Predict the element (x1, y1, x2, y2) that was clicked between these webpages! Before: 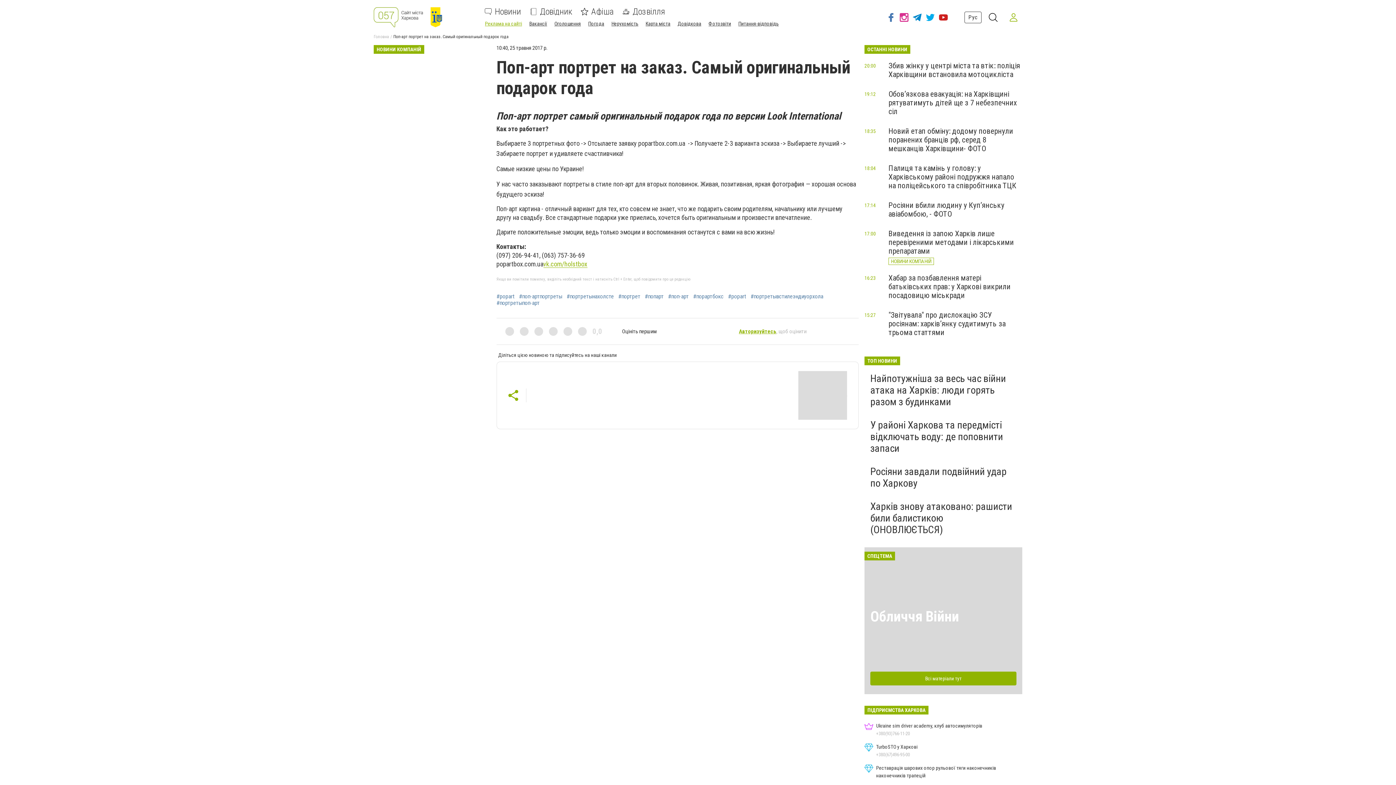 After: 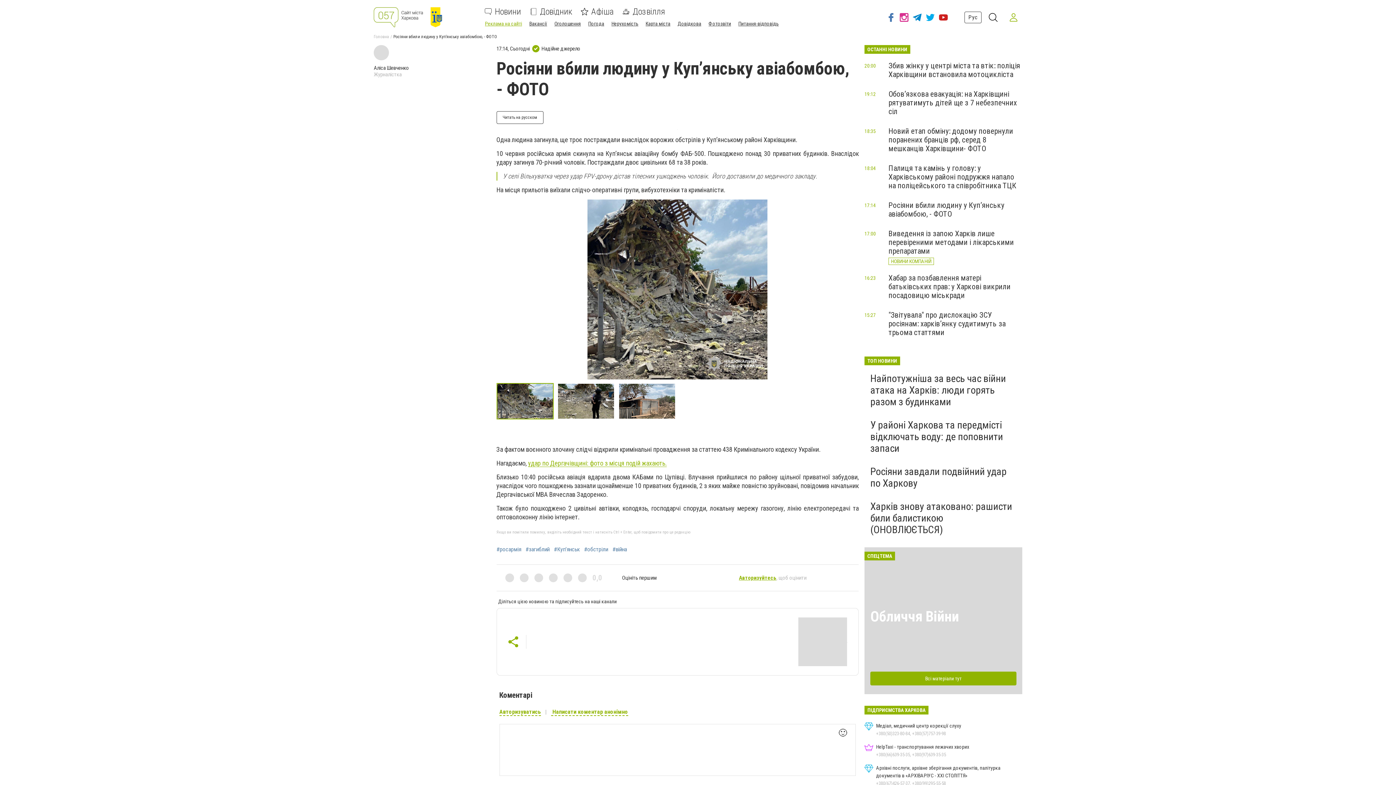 Action: bbox: (888, 201, 1004, 218) label: Росіяни вбили людину у Куп’янську авіабомбою, - ФОТО